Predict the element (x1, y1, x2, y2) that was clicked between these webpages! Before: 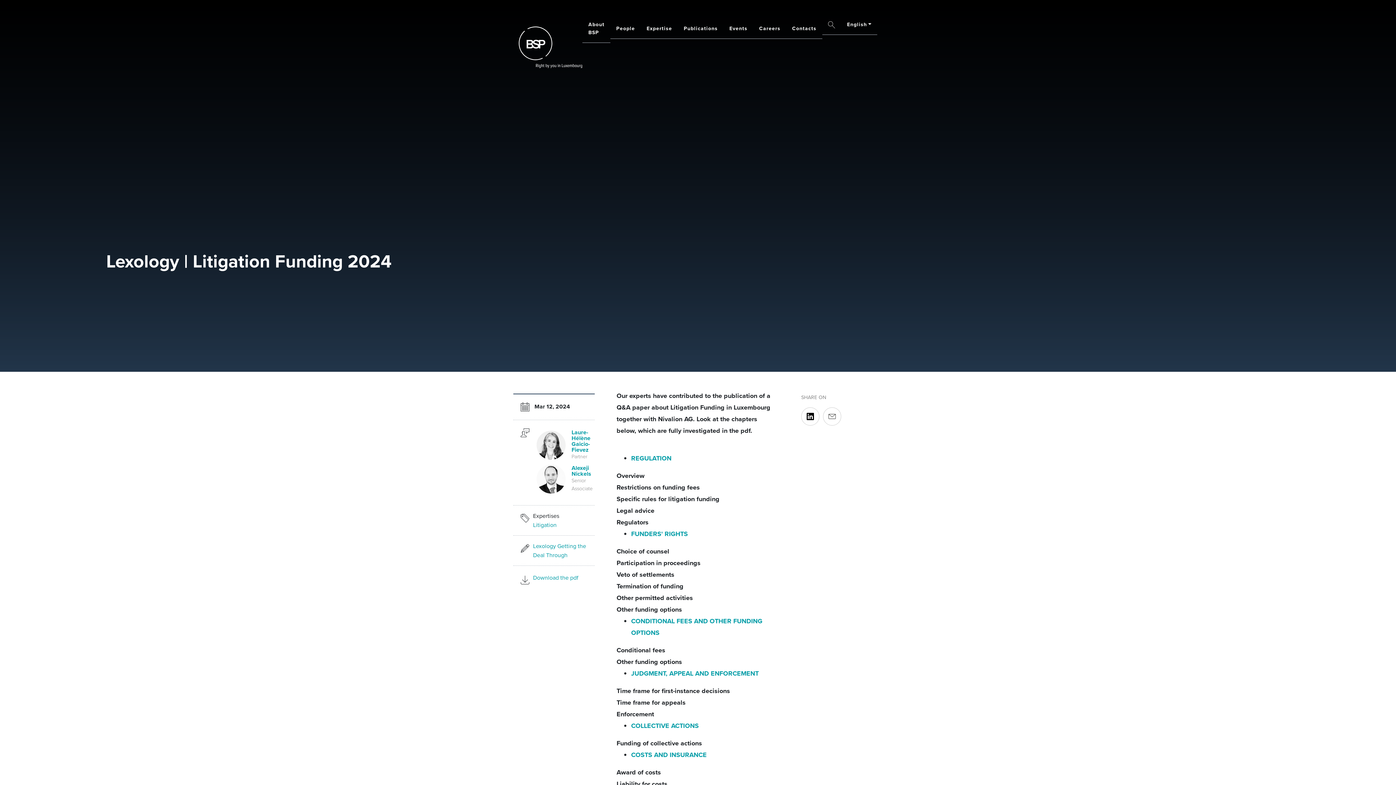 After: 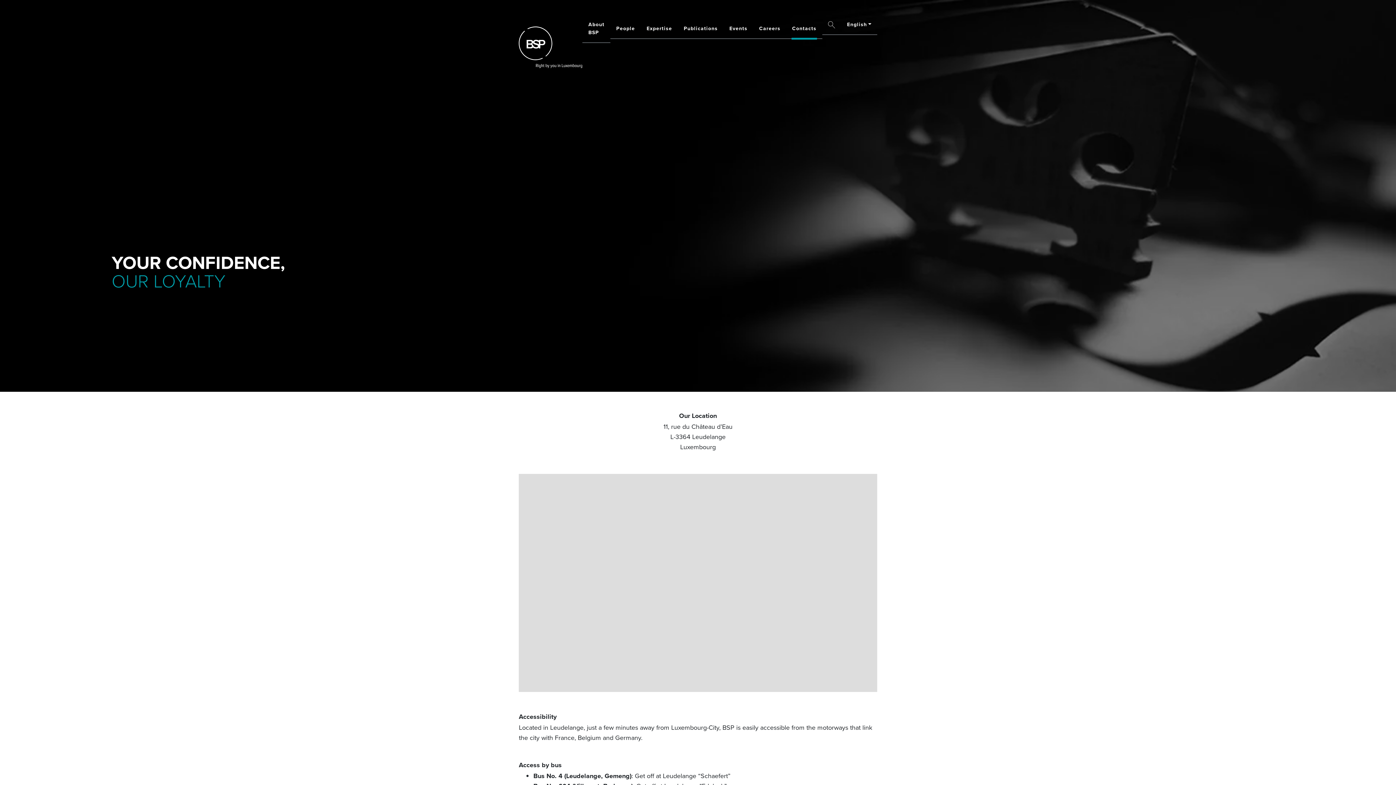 Action: label: Contacts bbox: (786, 18, 822, 38)